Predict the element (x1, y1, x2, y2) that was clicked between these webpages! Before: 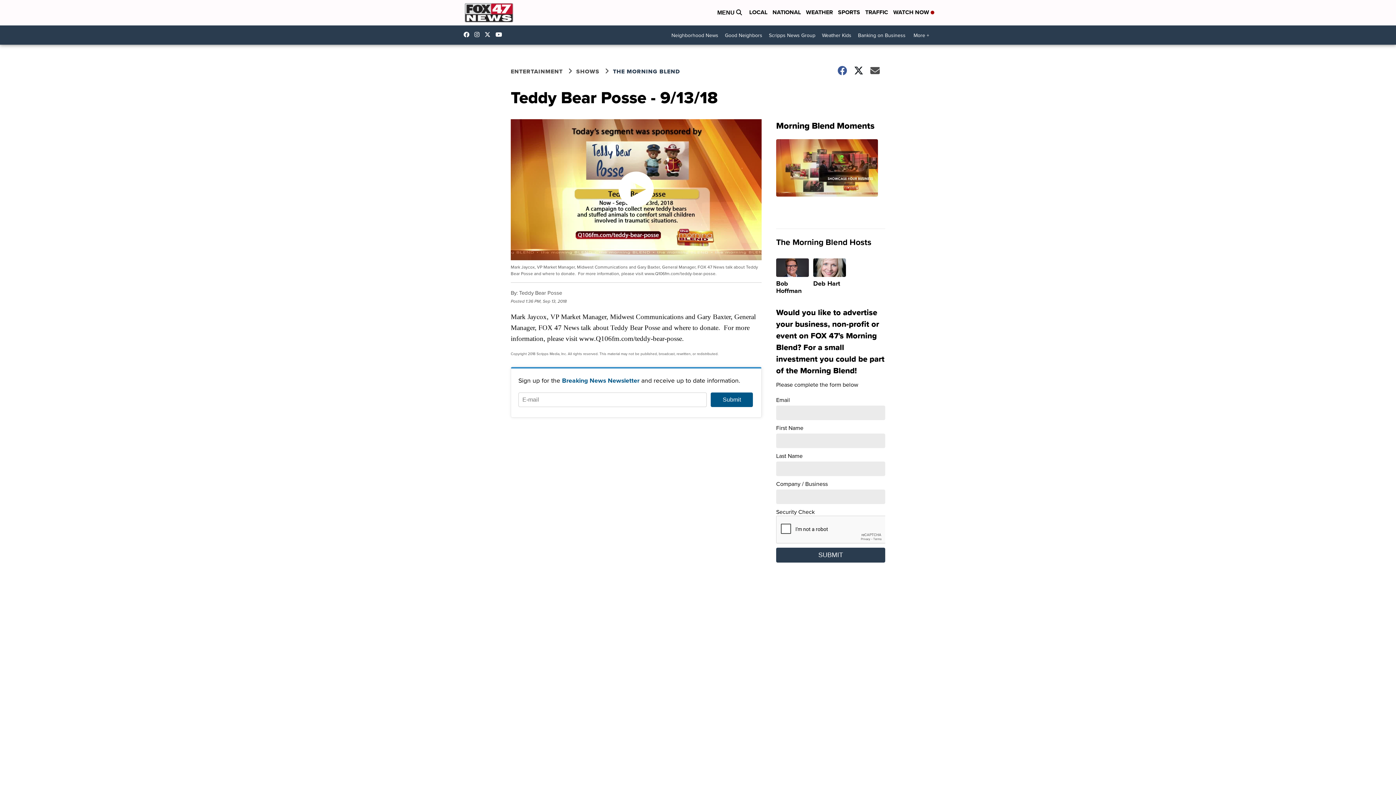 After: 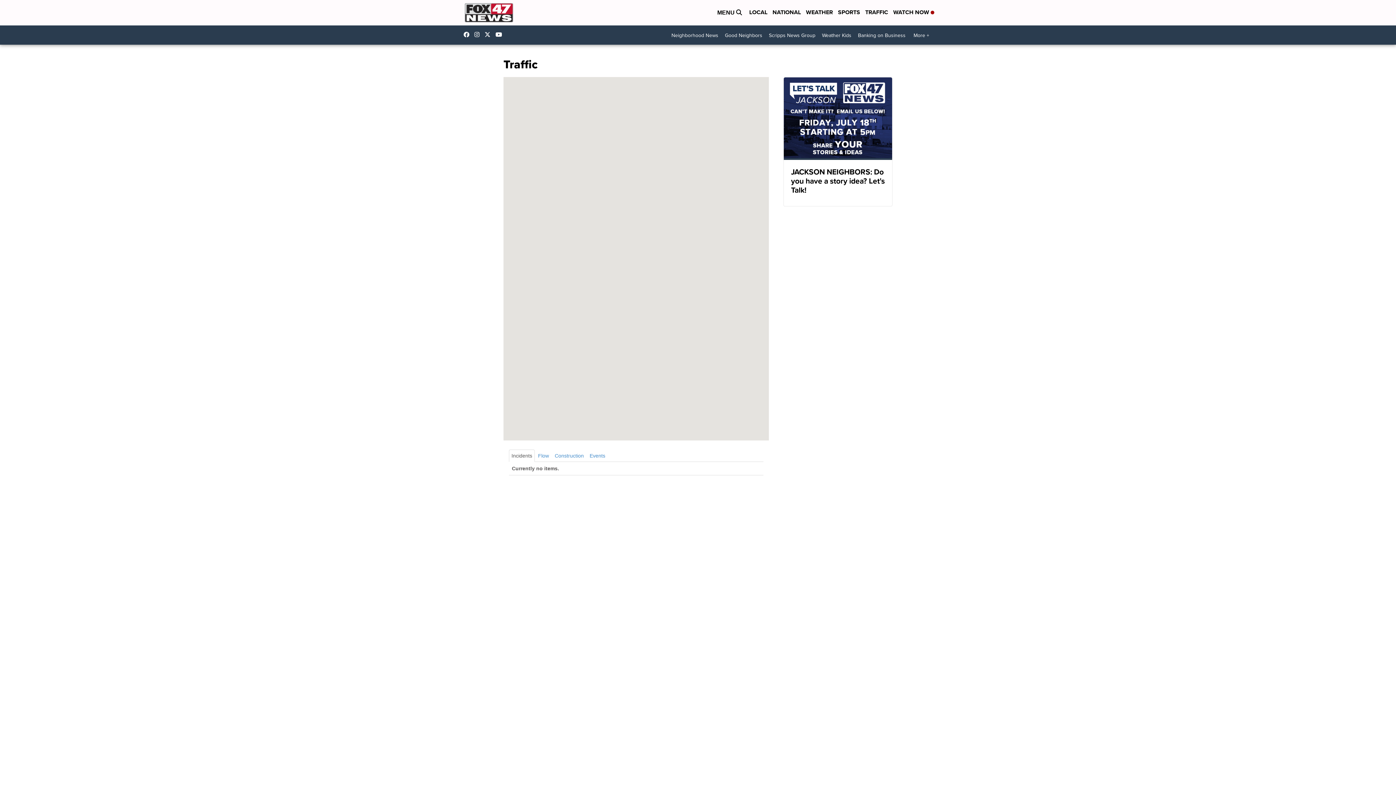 Action: label: TRAFFIC bbox: (865, 8, 888, 17)